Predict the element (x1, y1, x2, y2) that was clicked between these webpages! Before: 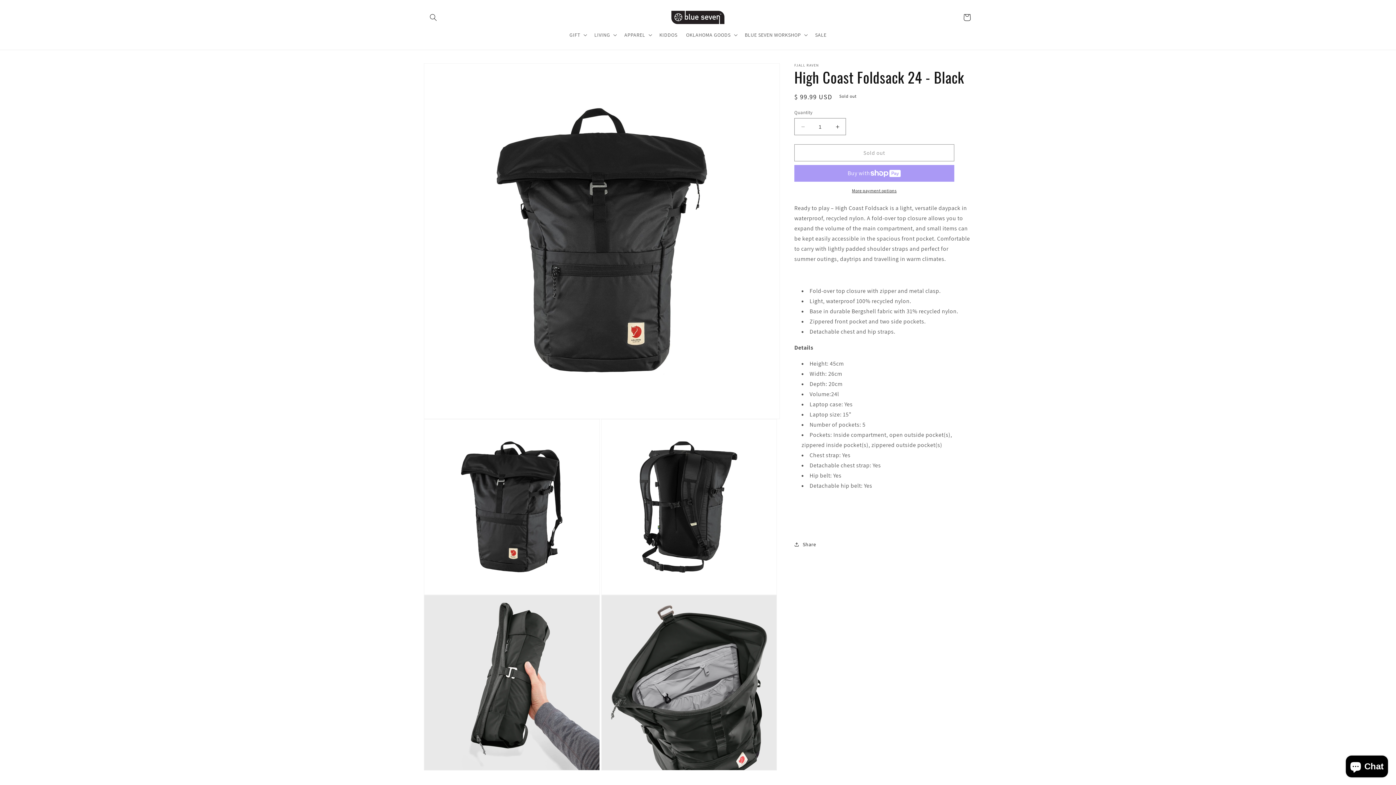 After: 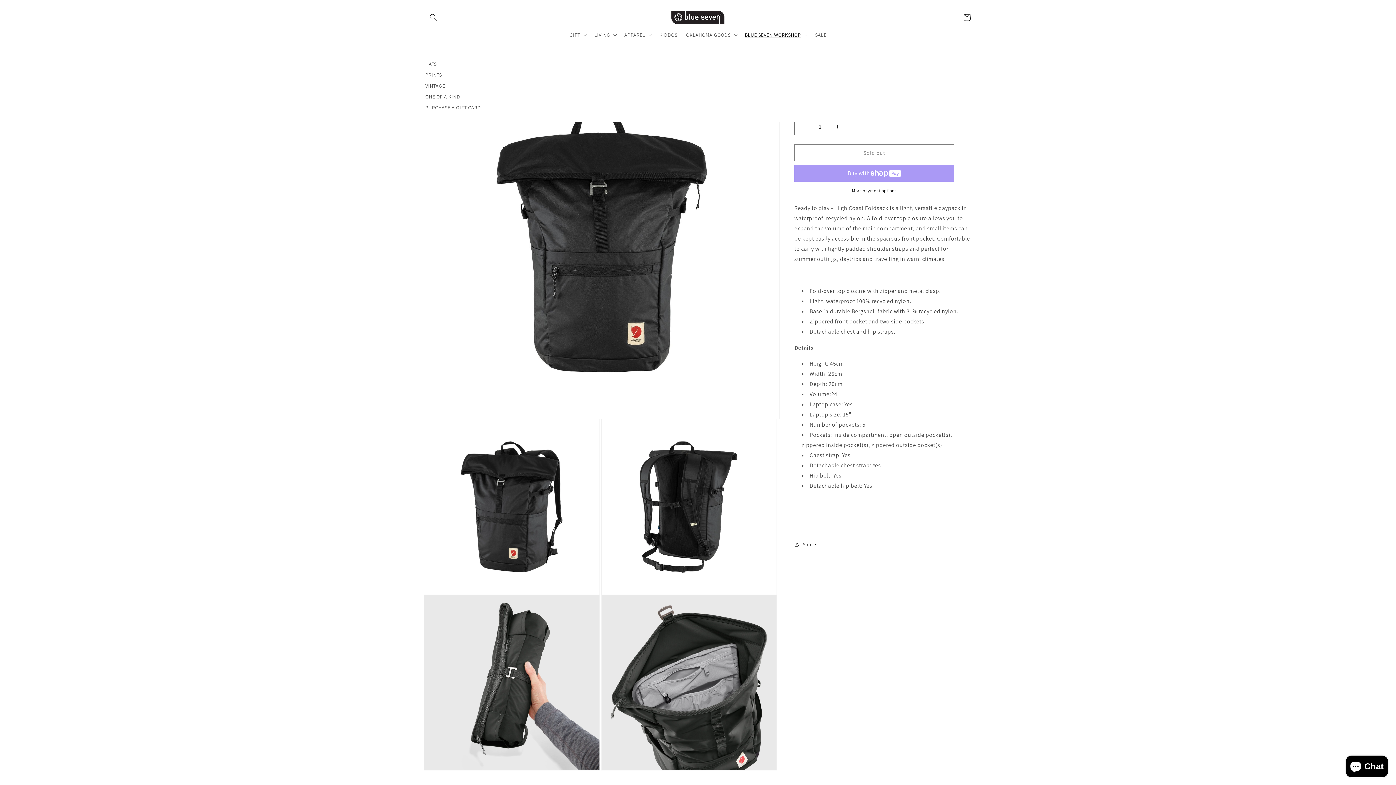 Action: label: BLUE SEVEN WORKSHOP bbox: (740, 27, 810, 42)